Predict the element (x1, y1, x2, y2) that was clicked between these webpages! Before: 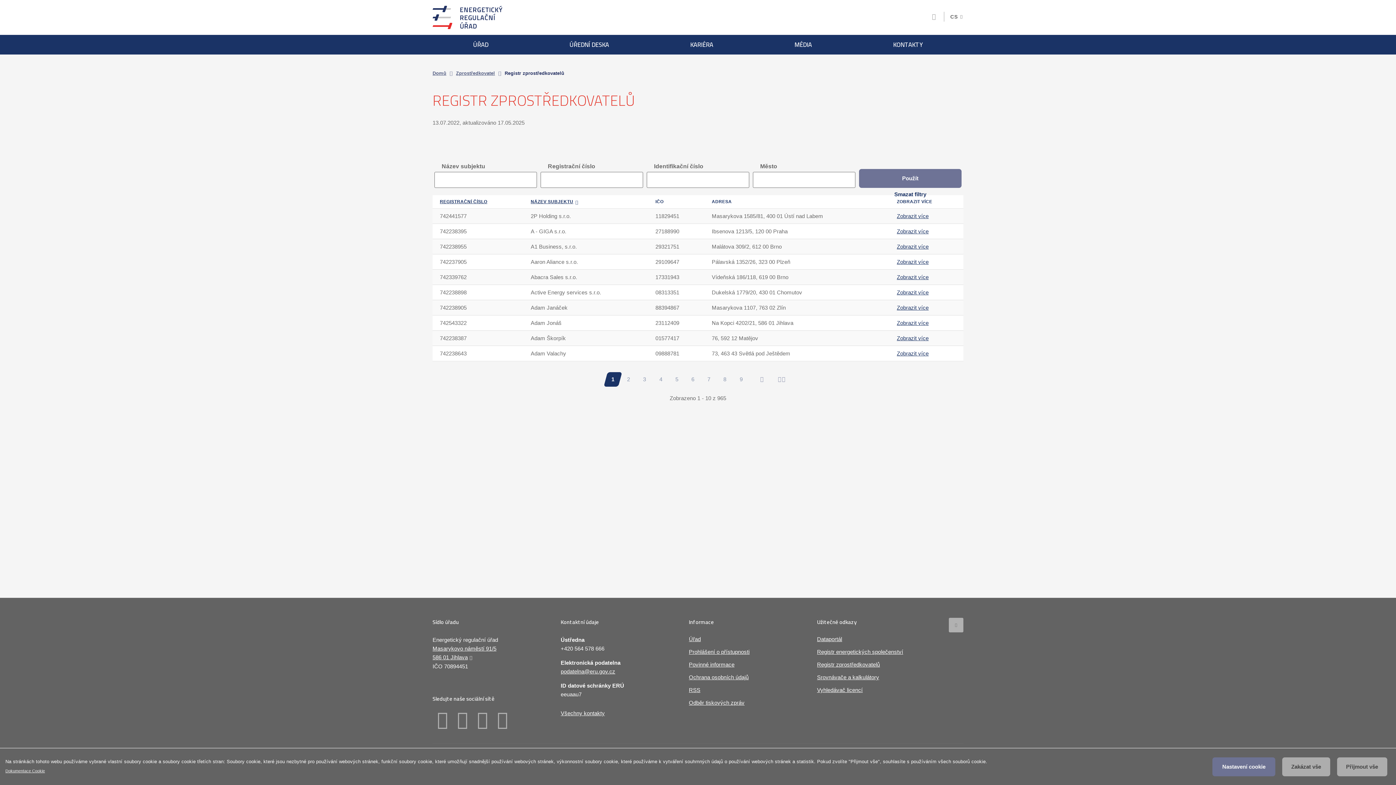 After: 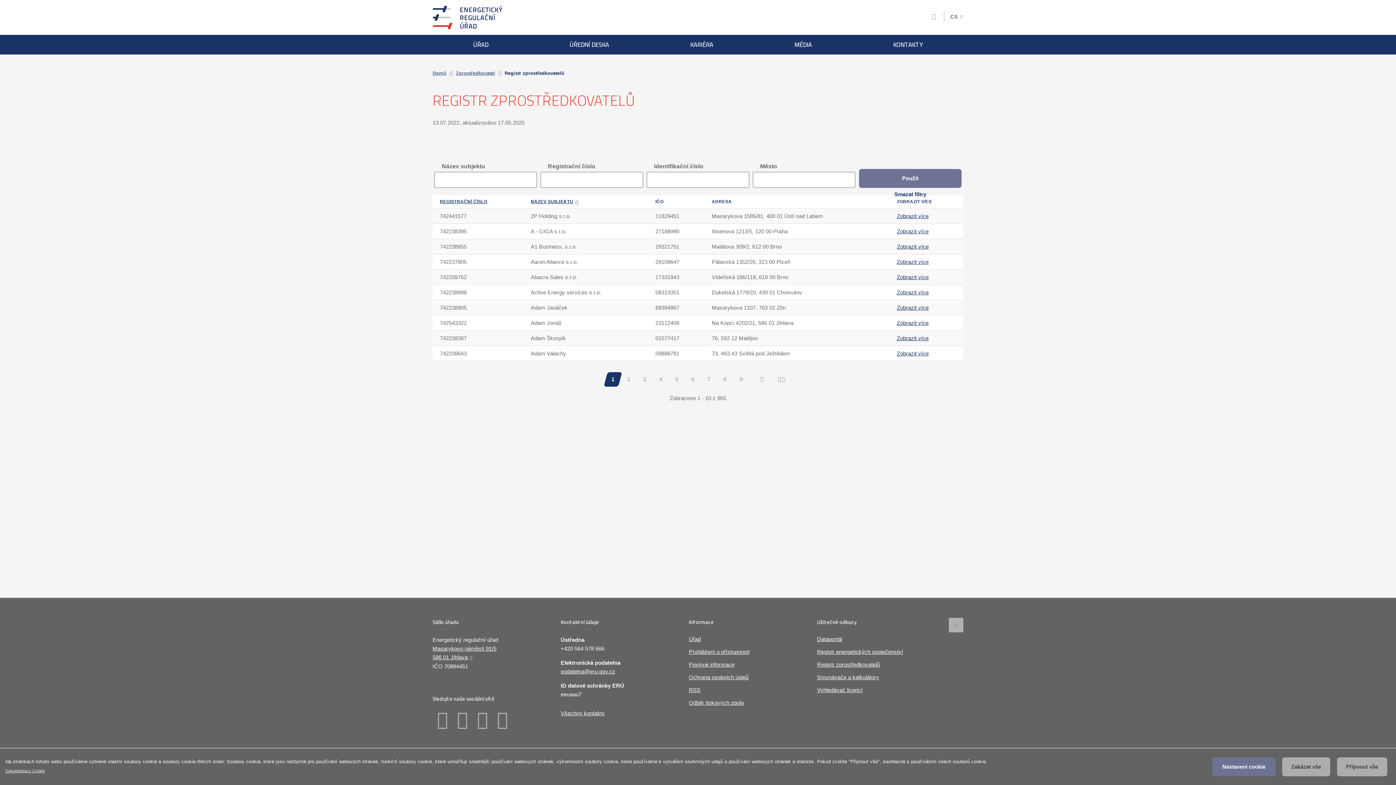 Action: label: Aktuální stránka
1 bbox: (605, 372, 620, 386)